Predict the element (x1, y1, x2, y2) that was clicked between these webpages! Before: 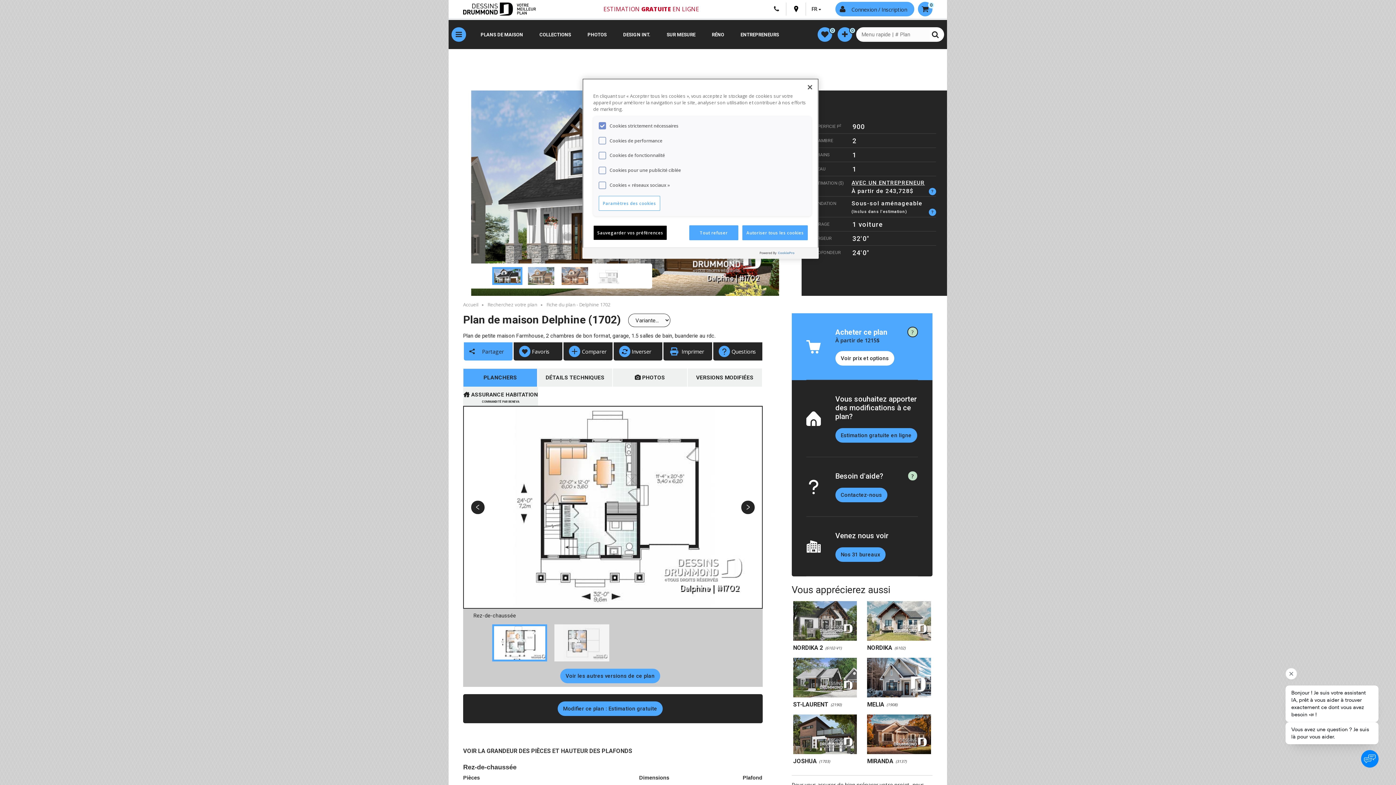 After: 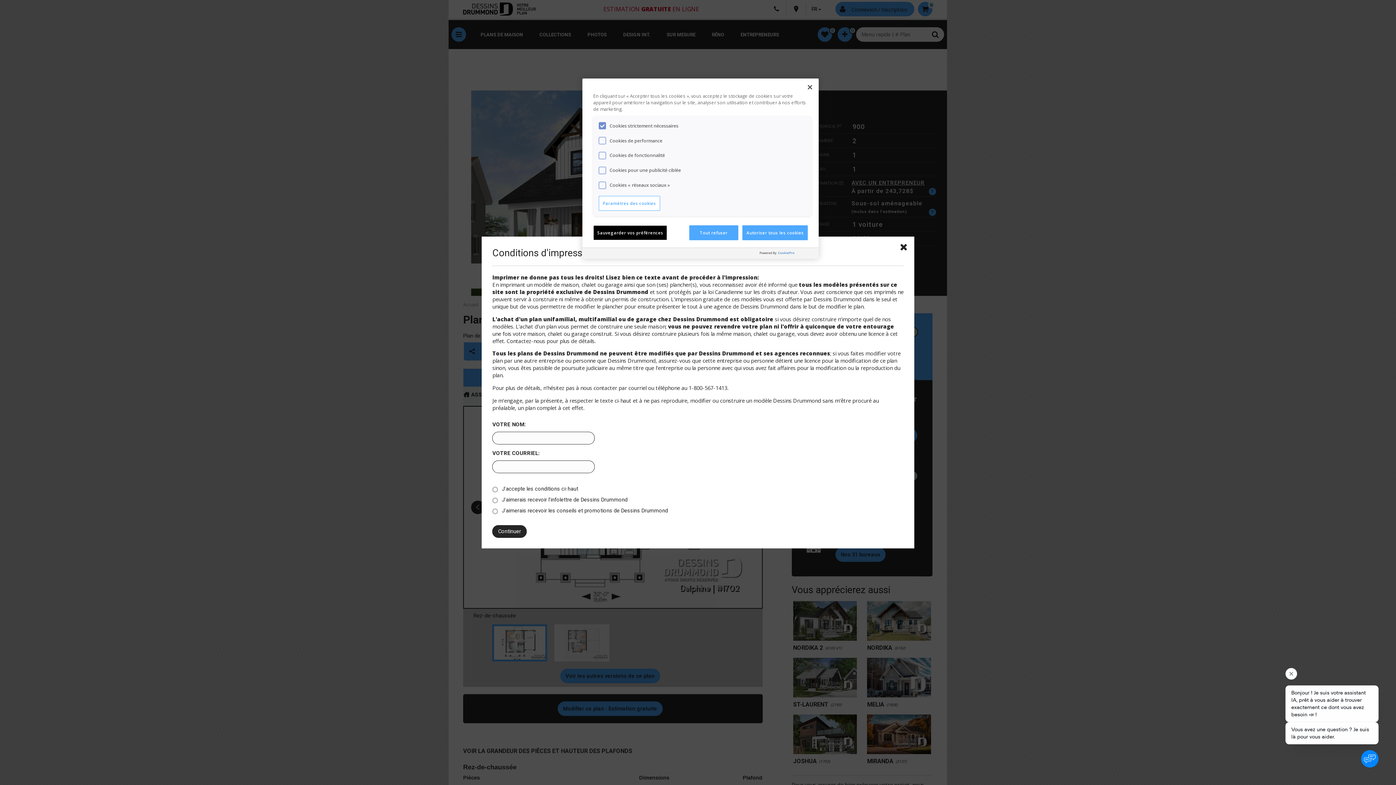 Action: bbox: (663, 342, 712, 360) label: Imprimer